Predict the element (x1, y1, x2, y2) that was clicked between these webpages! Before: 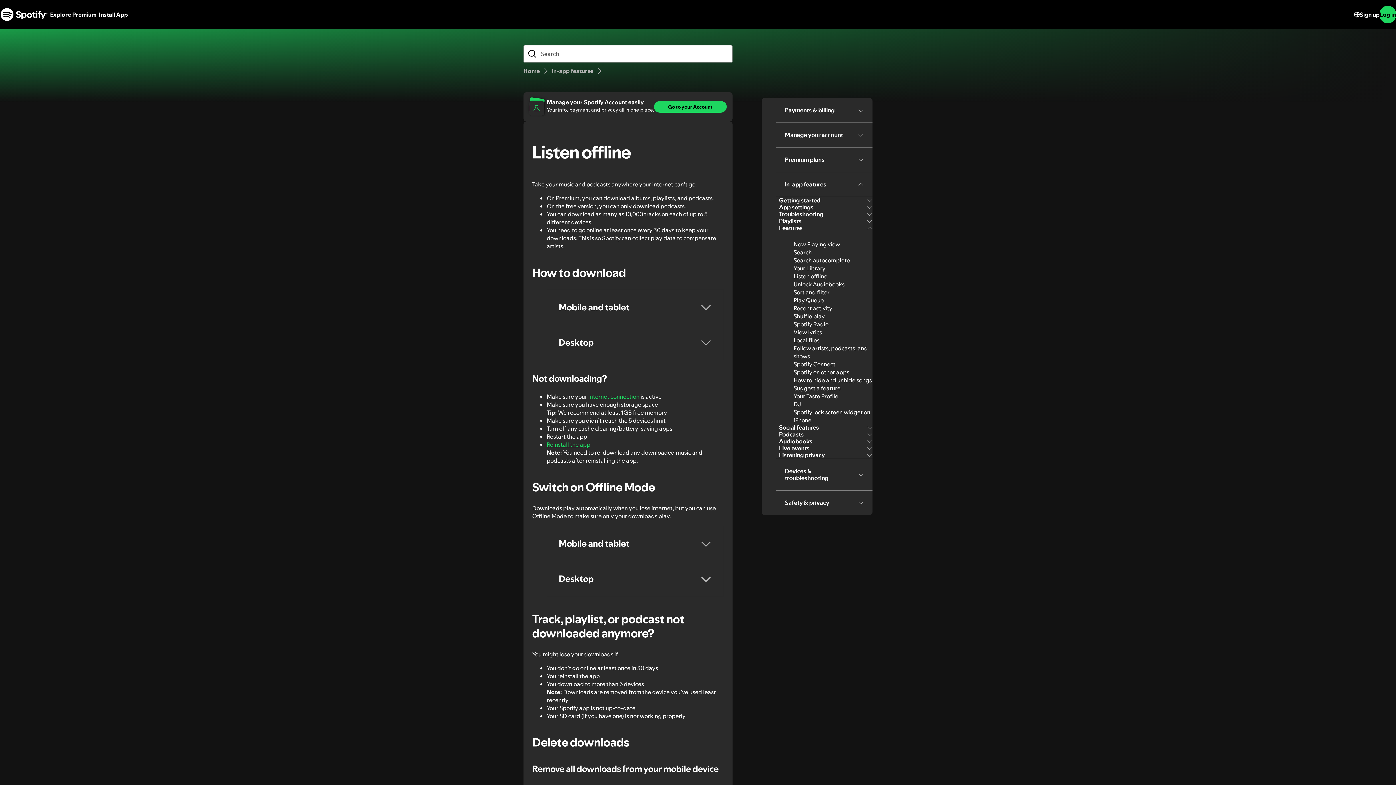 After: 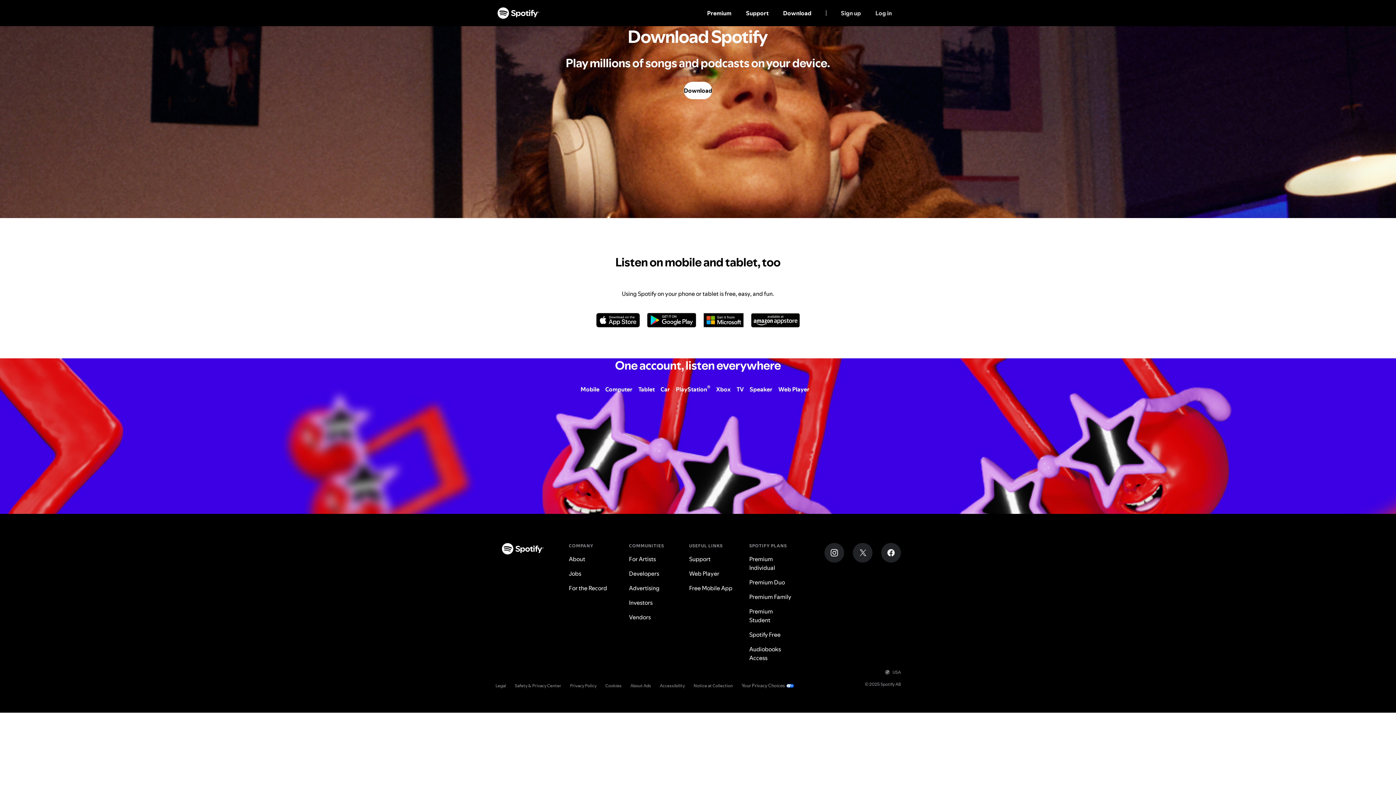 Action: bbox: (98, 5, 127, 23) label: Install App